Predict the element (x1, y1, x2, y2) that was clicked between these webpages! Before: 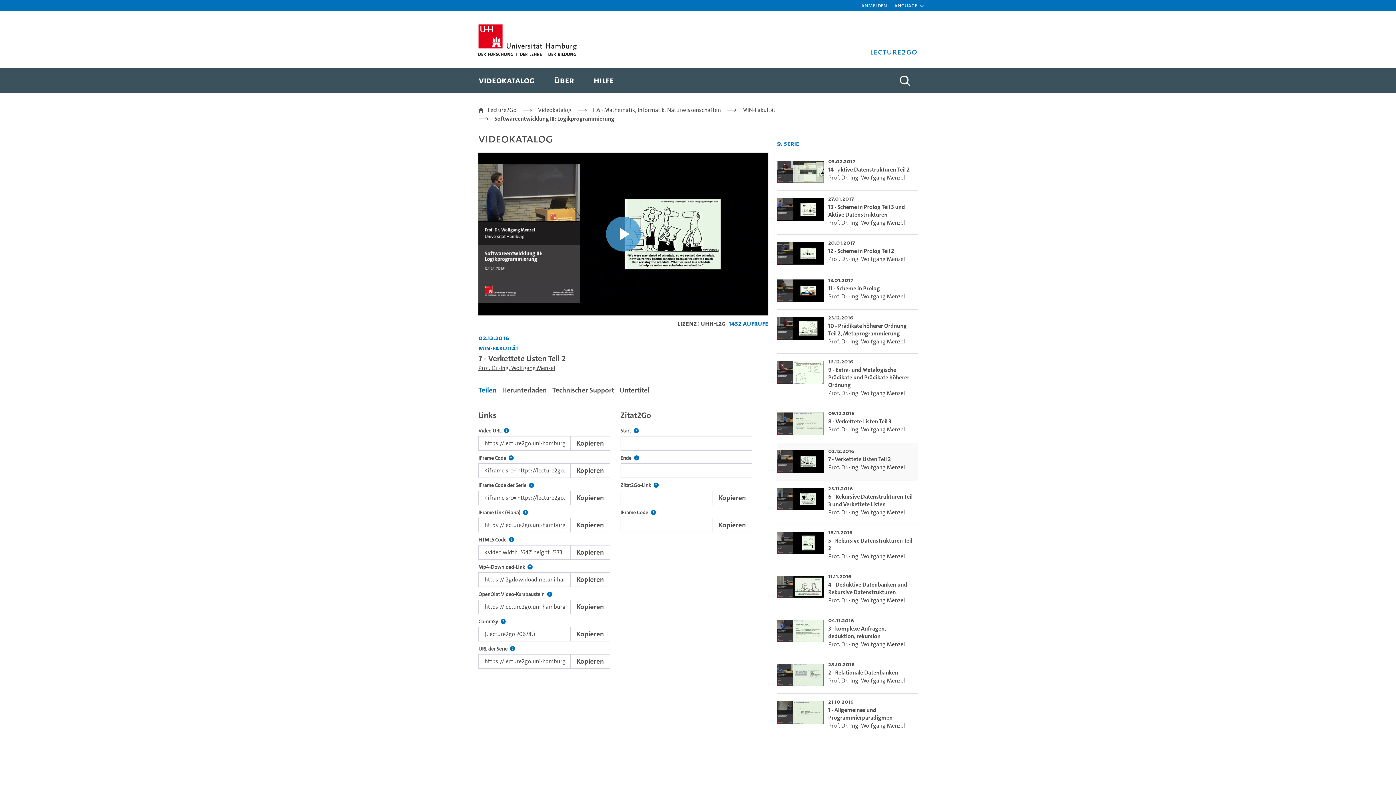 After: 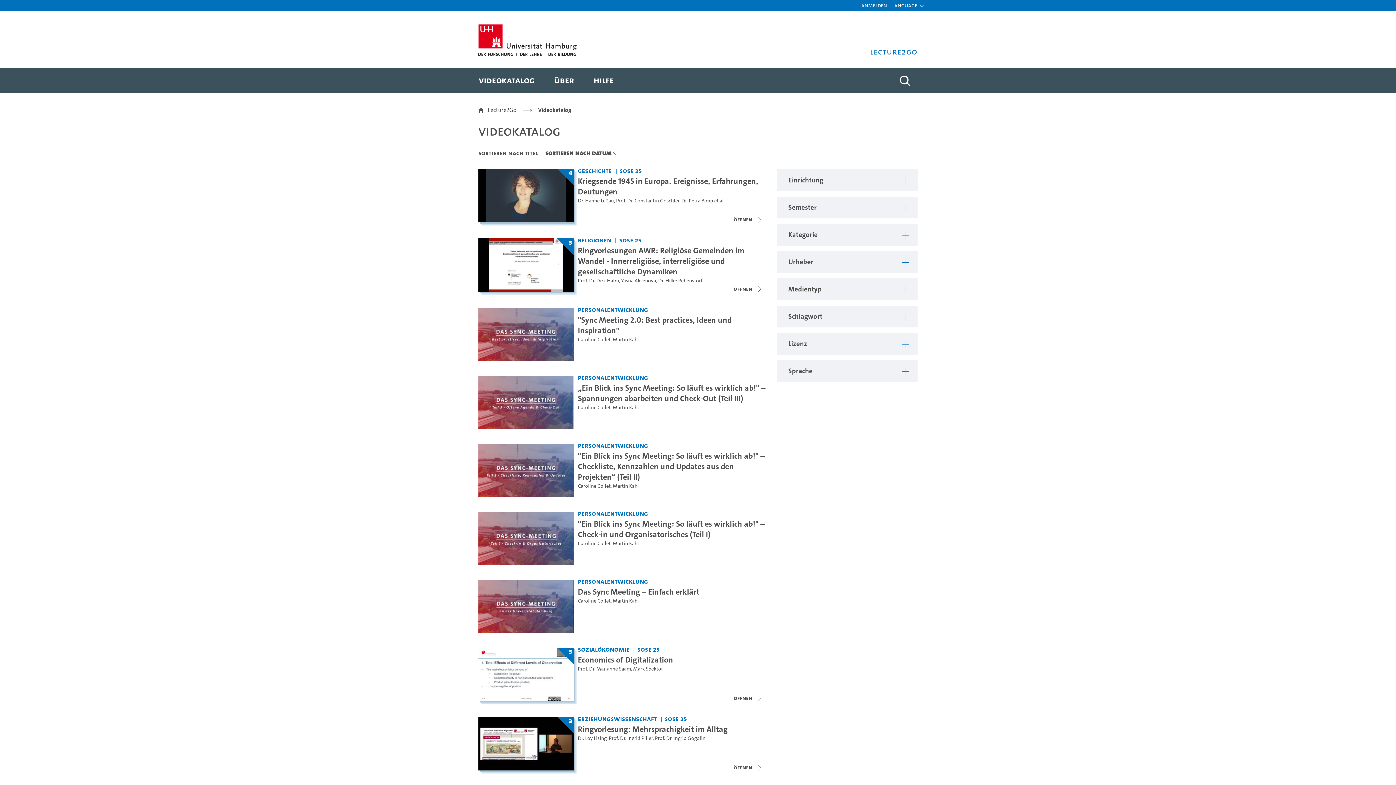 Action: label: Videokatalog bbox: (476, 67, 537, 93)